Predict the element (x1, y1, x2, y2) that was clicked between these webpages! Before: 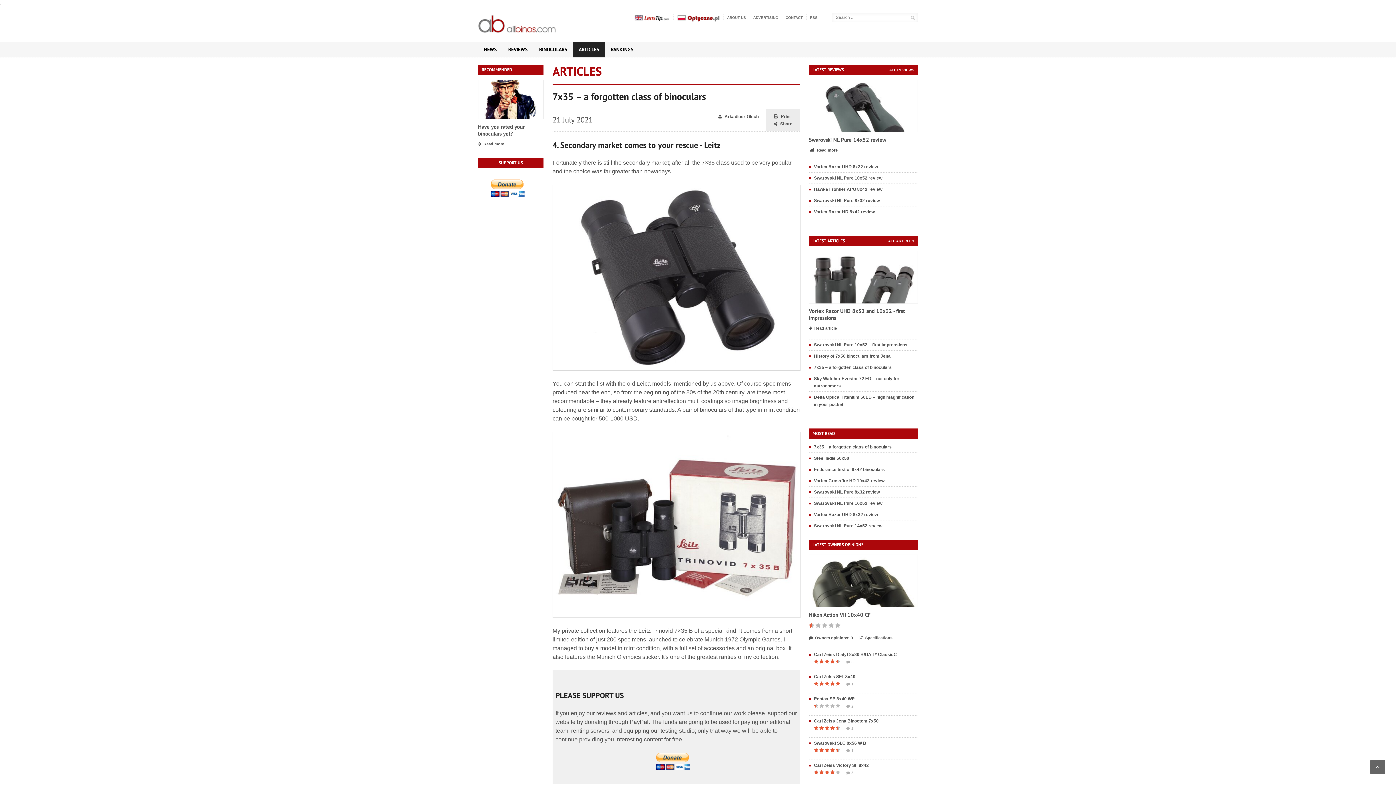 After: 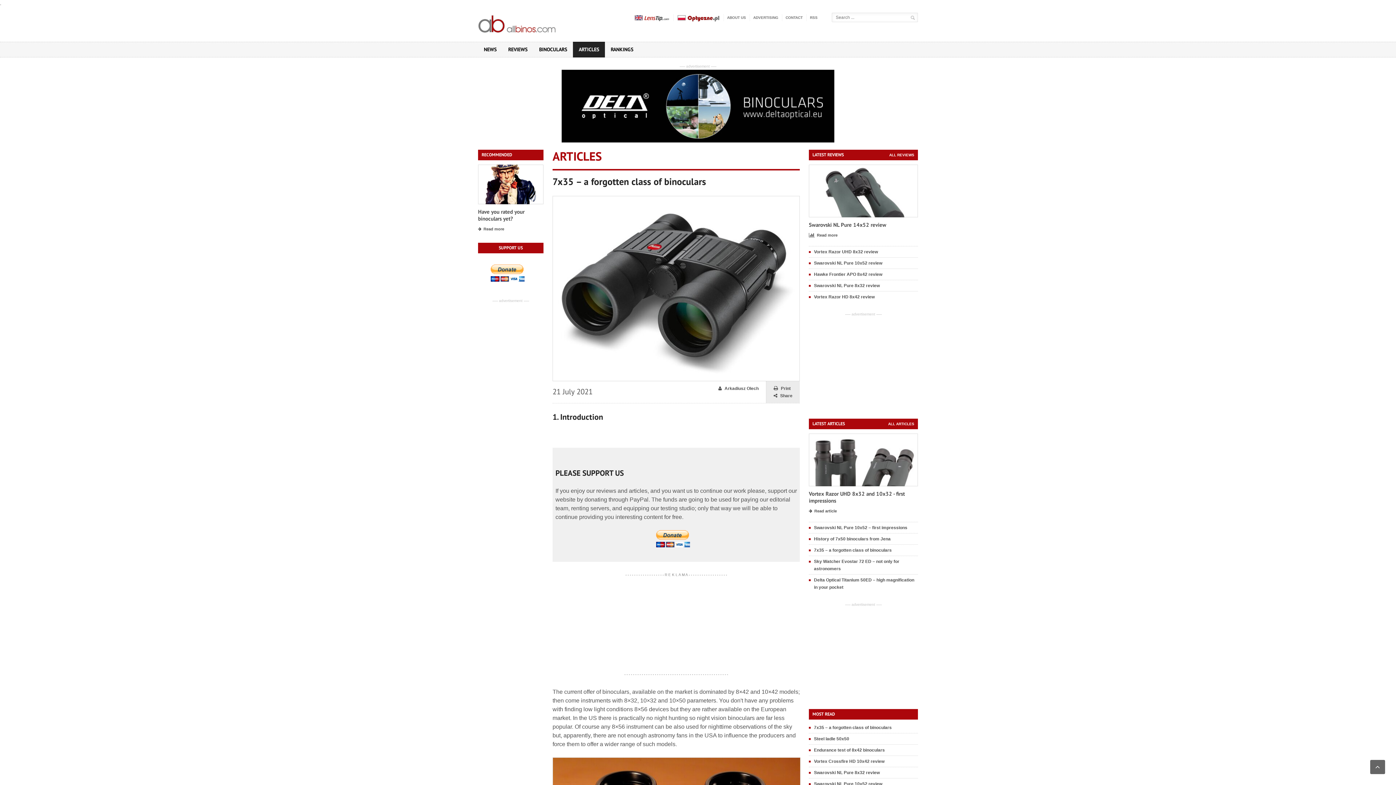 Action: label: 7x35 – a forgotten class of binoculars bbox: (814, 365, 892, 370)